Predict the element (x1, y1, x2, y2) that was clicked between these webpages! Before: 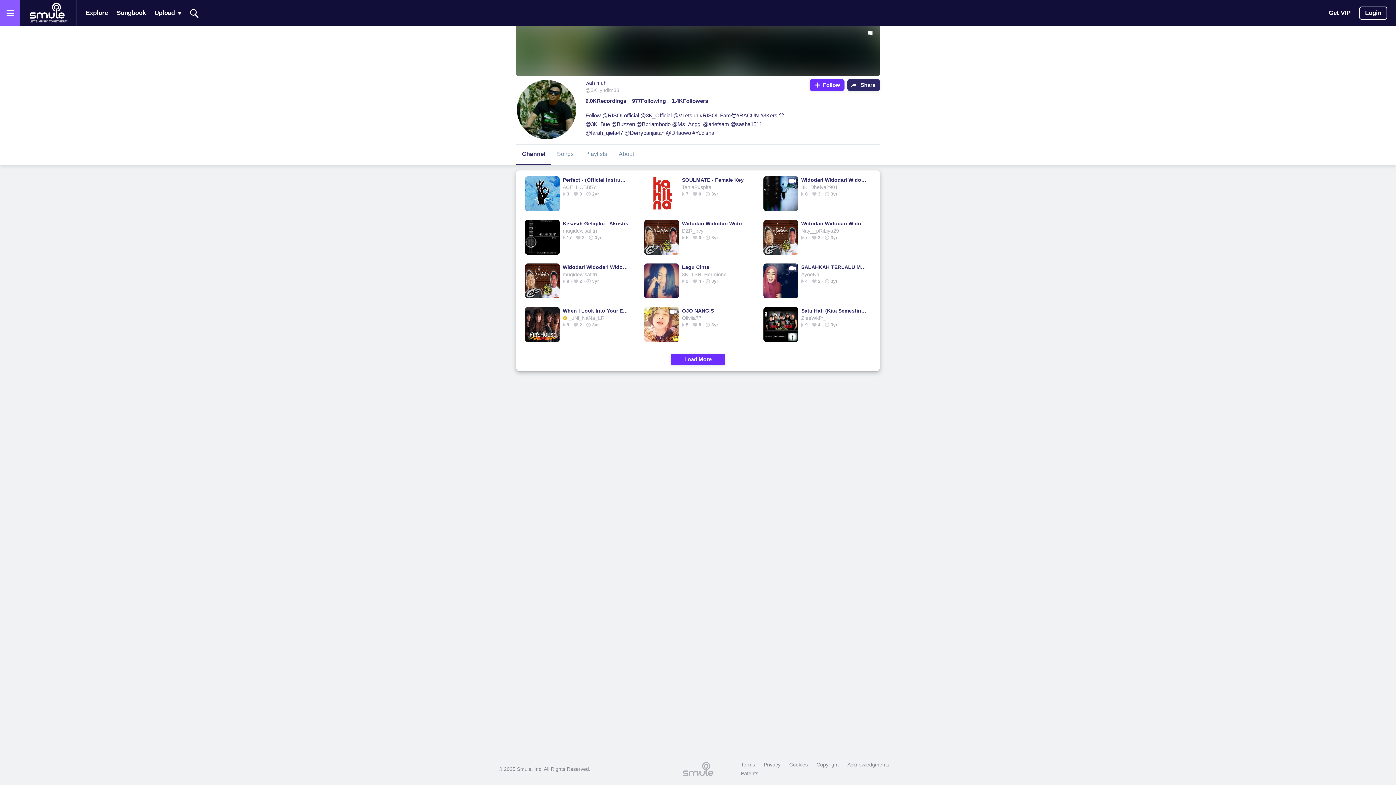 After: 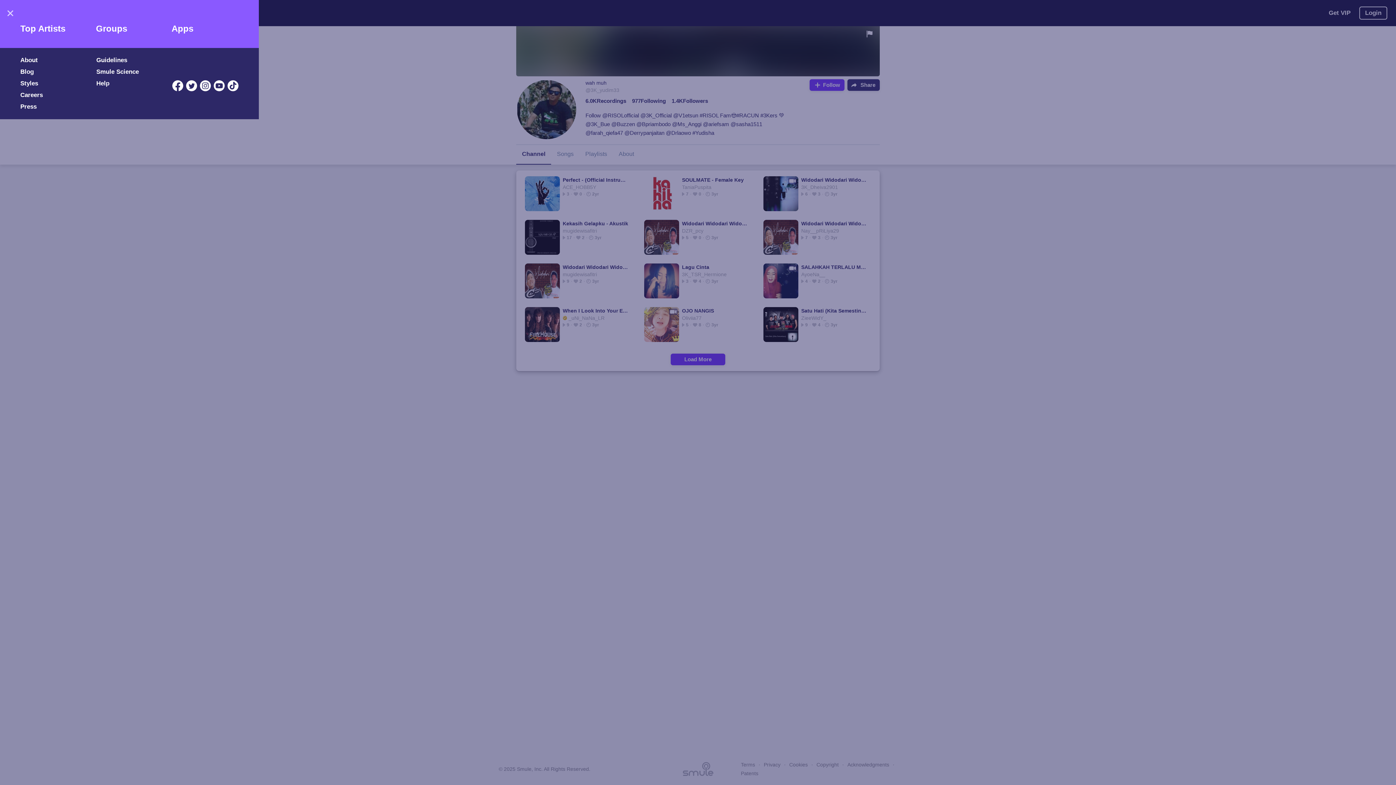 Action: bbox: (0, 0, 20, 26) label: Open the menu